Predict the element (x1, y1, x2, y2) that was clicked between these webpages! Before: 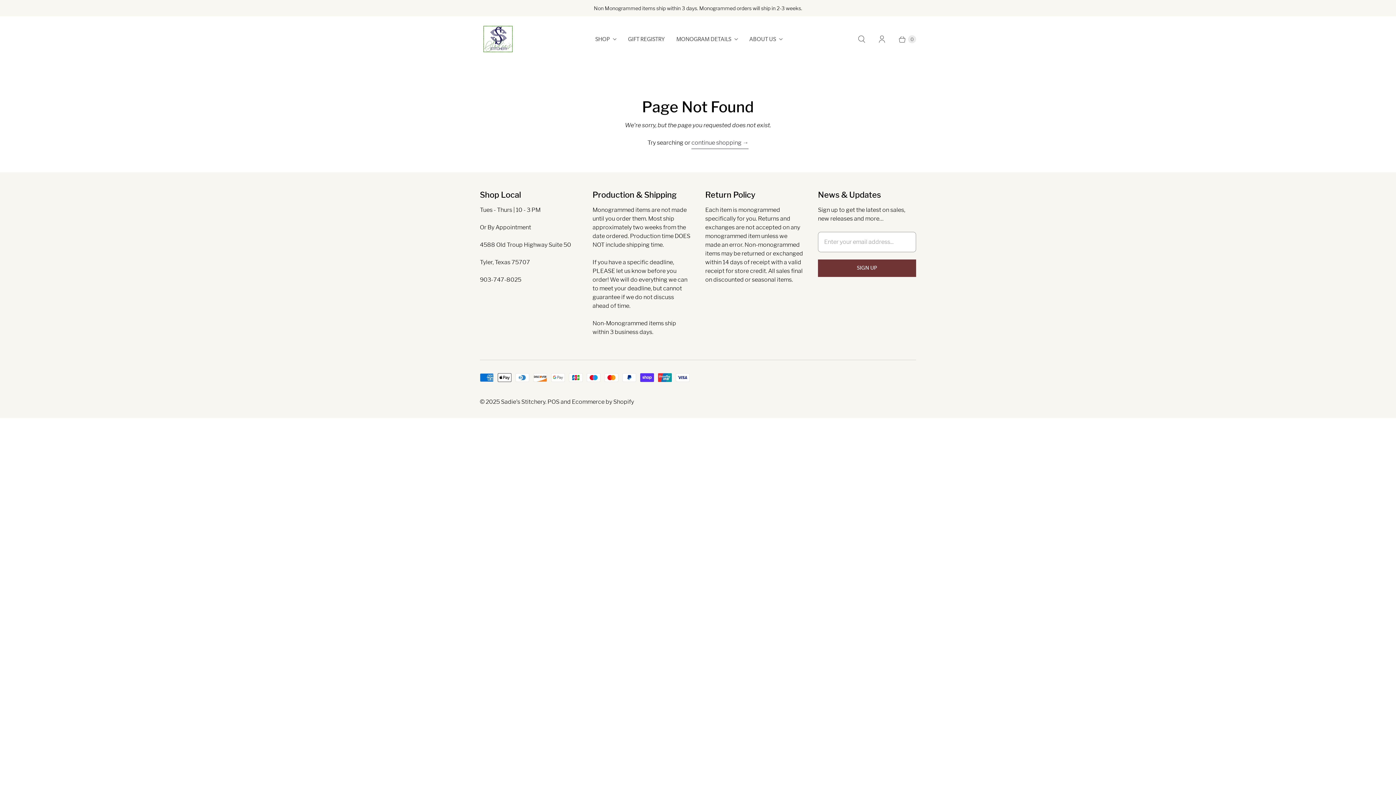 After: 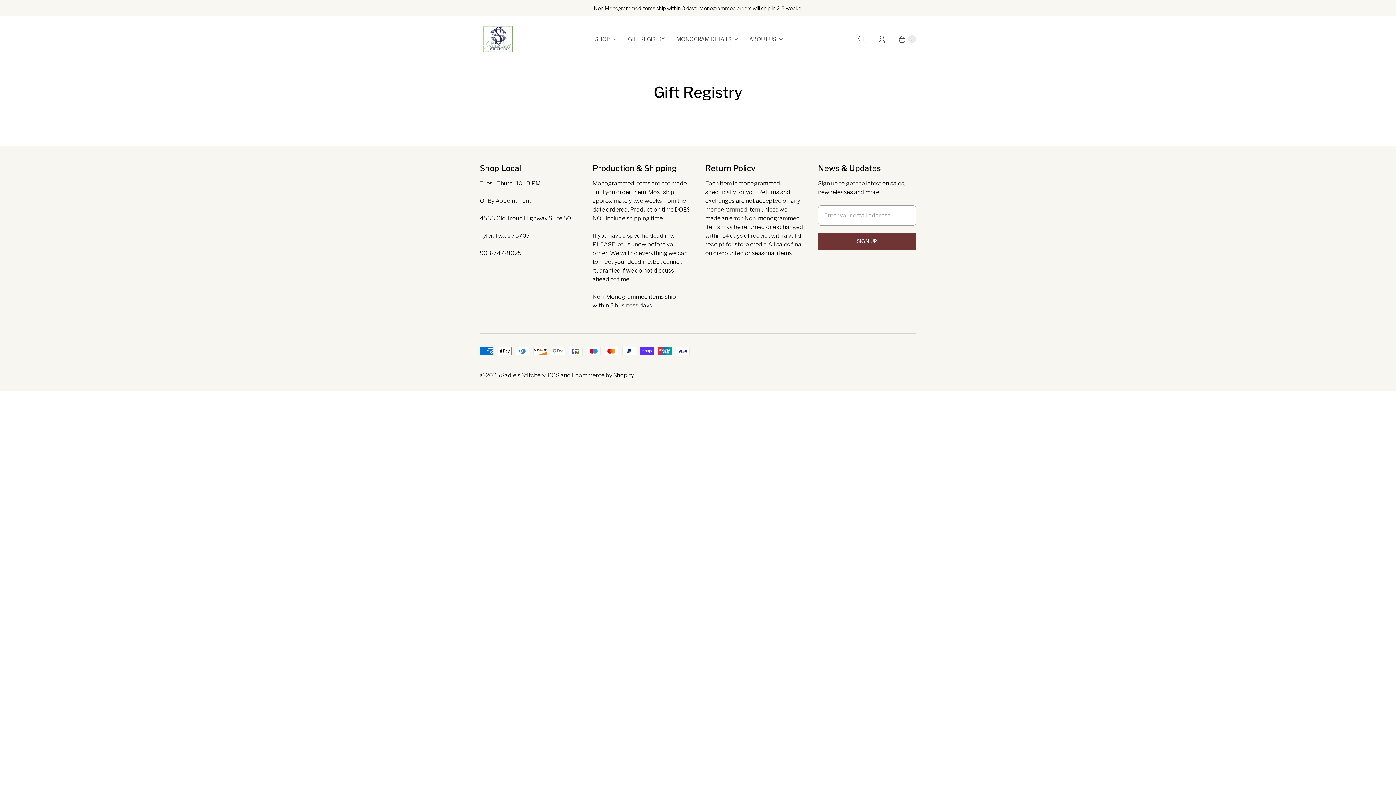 Action: bbox: (622, 30, 670, 48) label: GIFT REGISTRY